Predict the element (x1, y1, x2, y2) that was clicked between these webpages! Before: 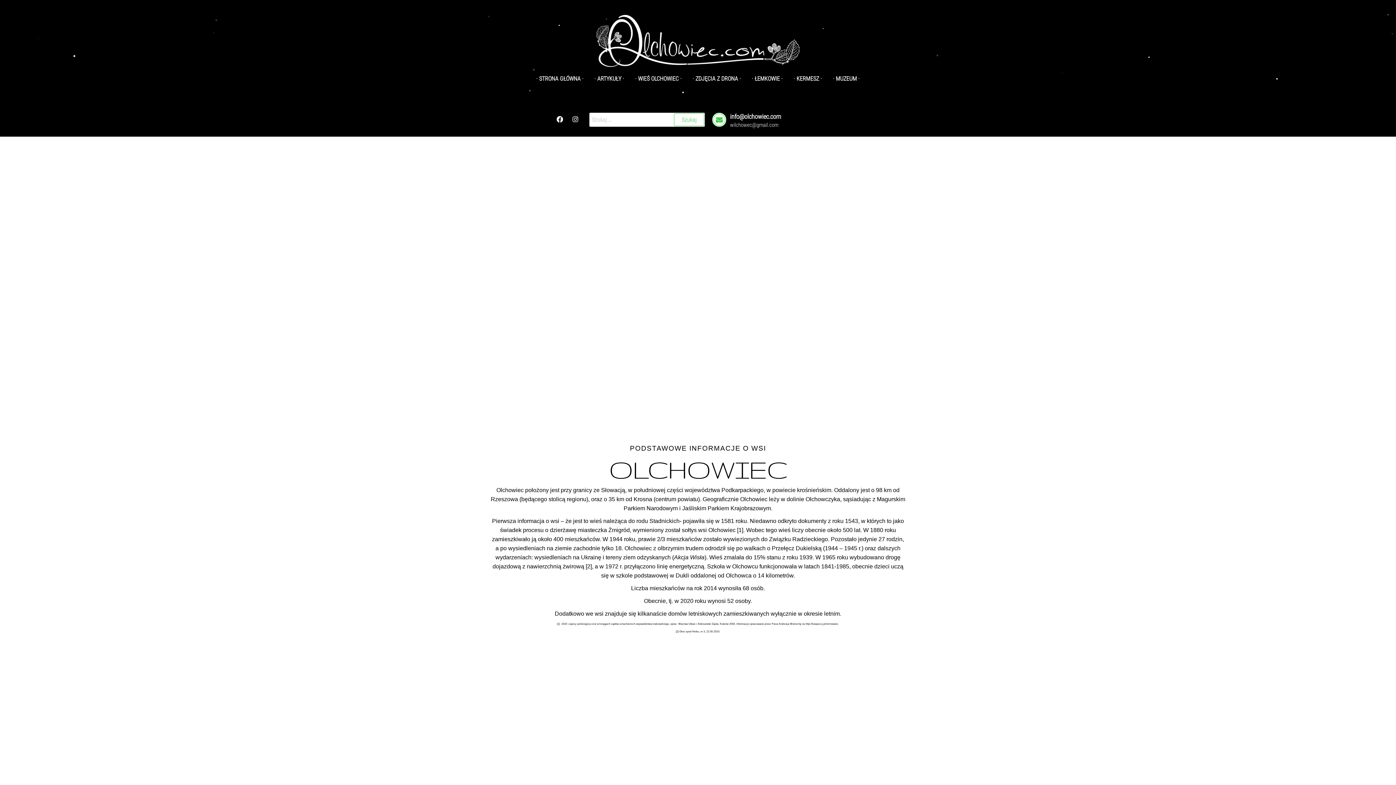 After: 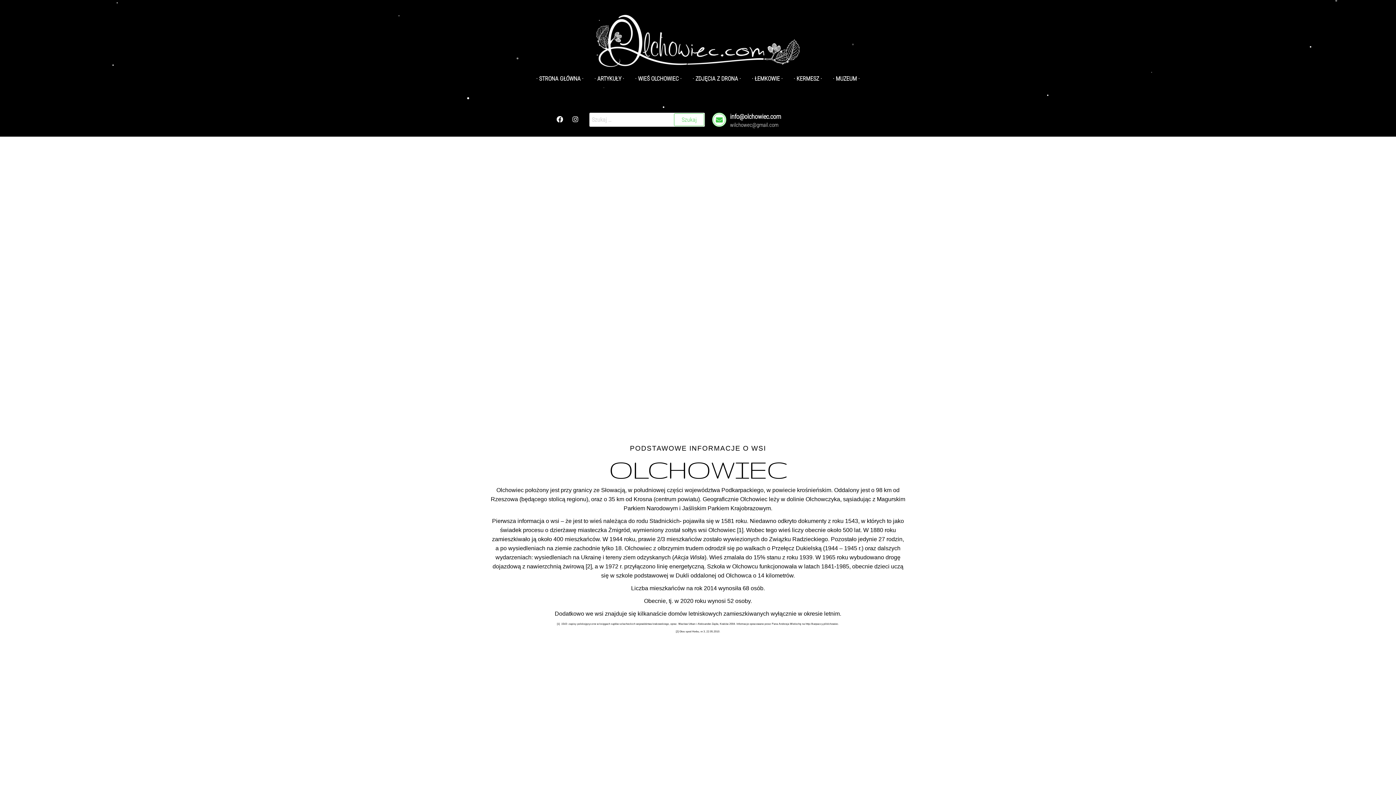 Action: bbox: (594, 74, 624, 83) label: · ARTYKUŁY ·